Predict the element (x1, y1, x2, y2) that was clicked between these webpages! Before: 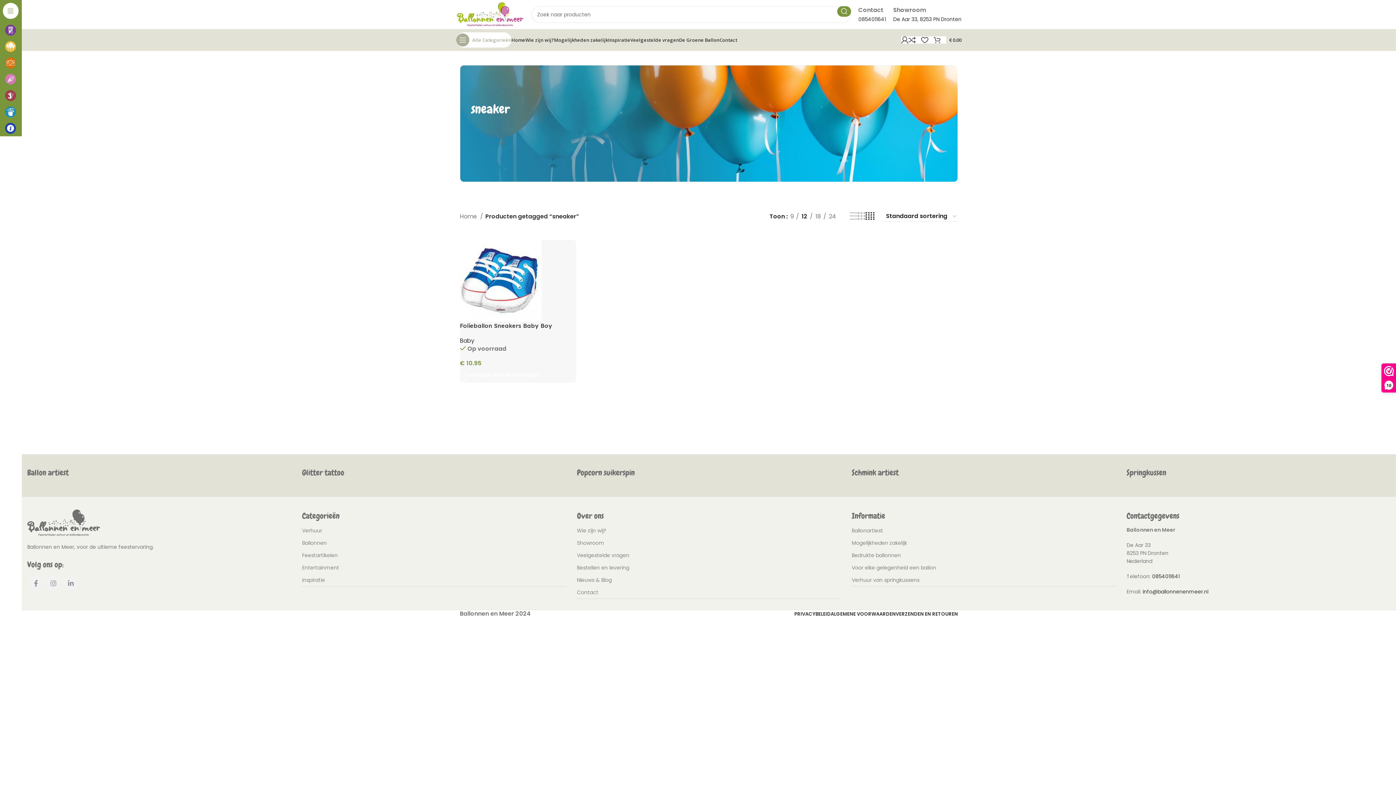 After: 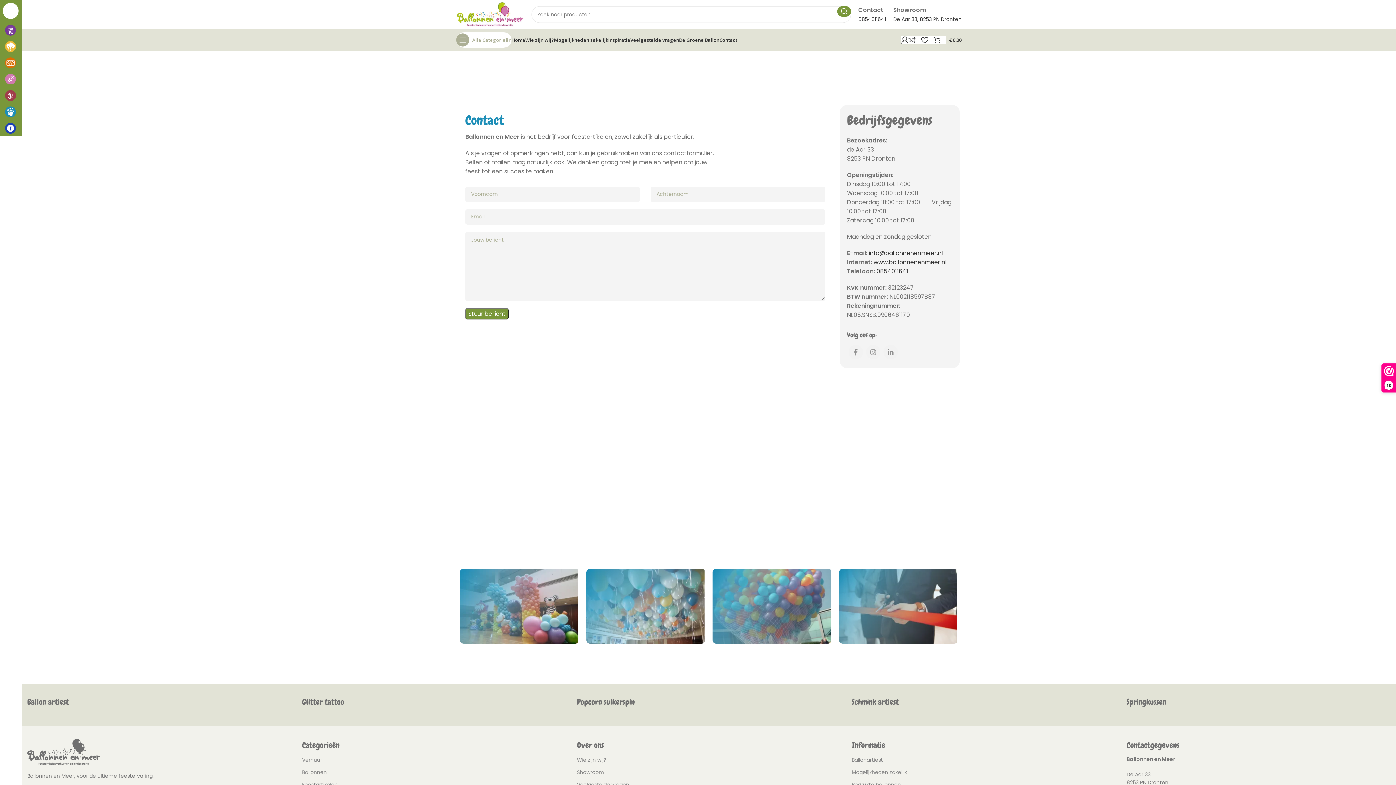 Action: bbox: (719, 32, 737, 47) label: Contact